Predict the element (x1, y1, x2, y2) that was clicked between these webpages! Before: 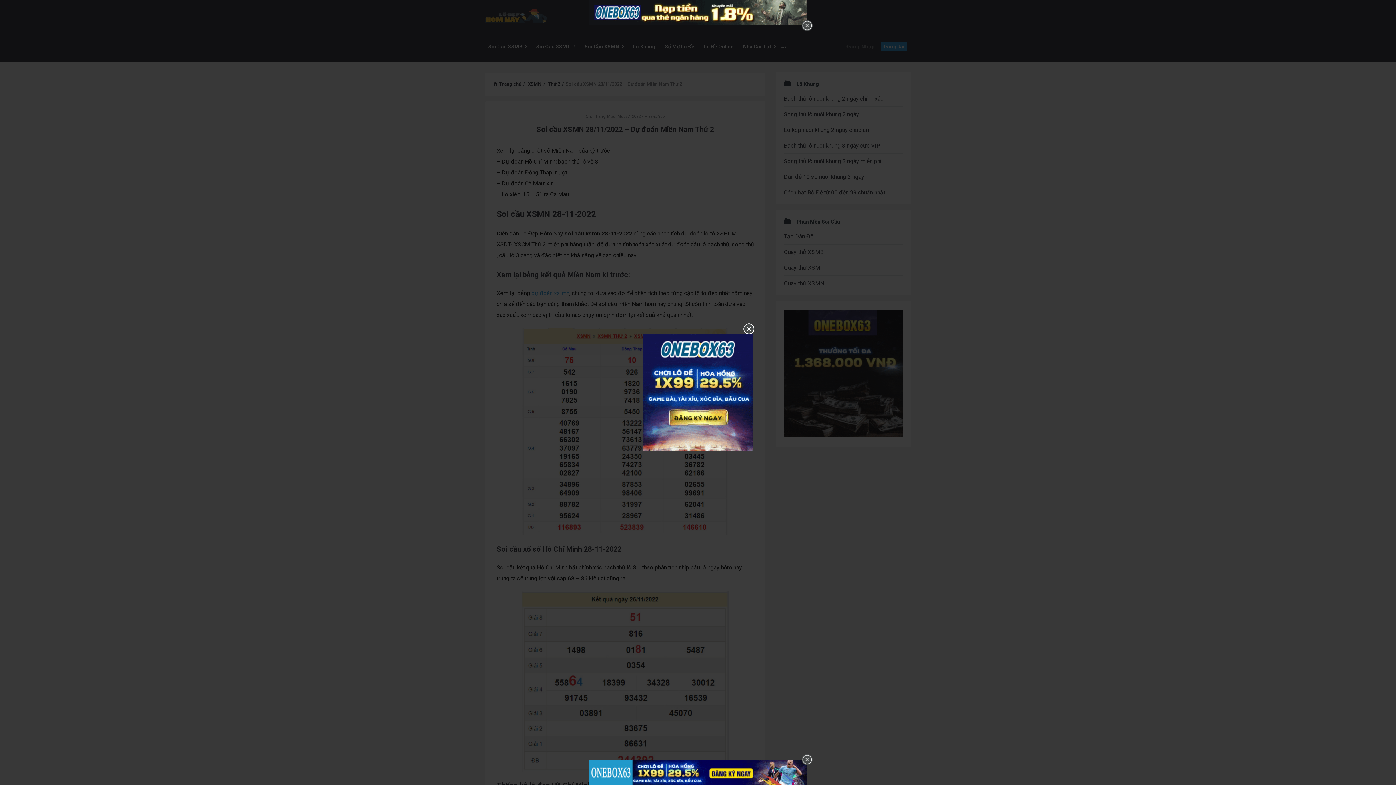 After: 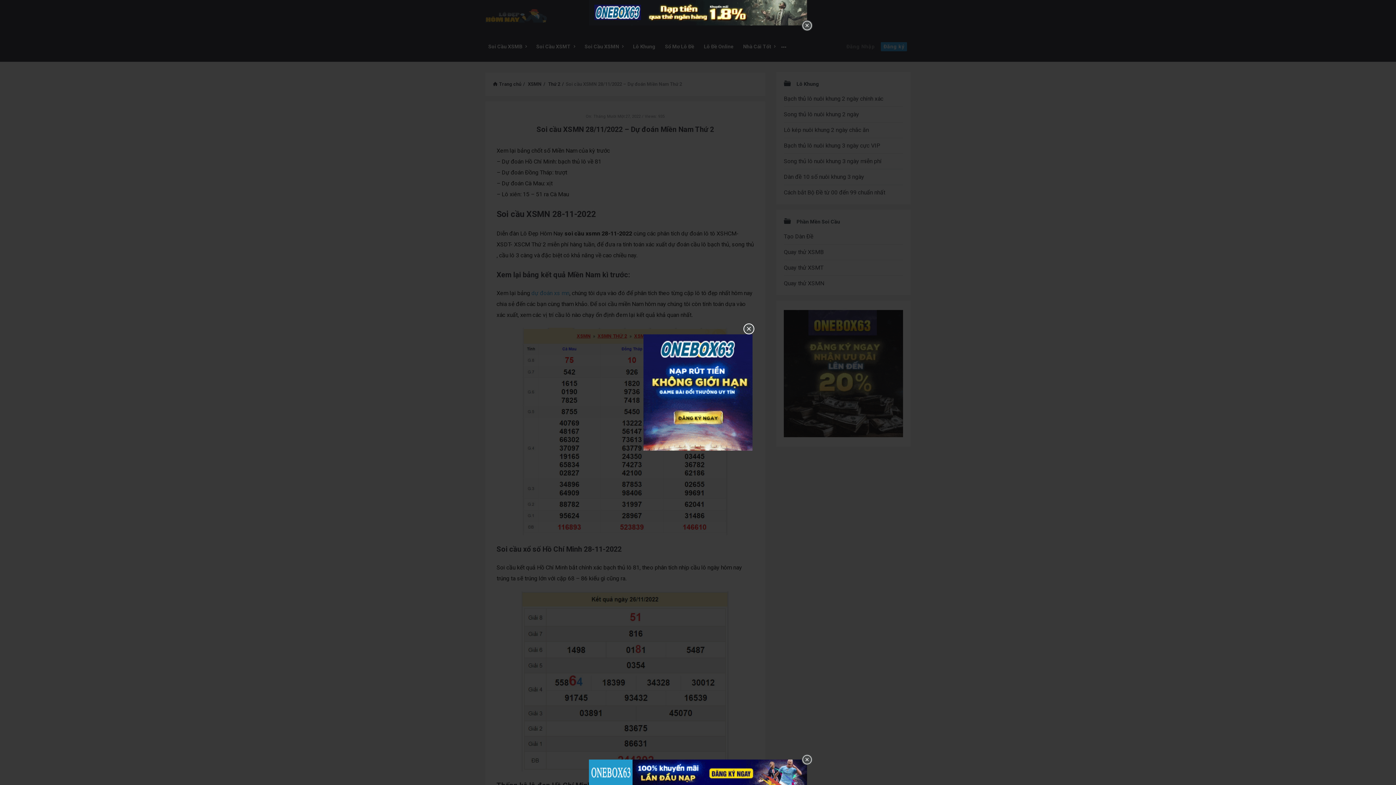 Action: bbox: (589, 0, 807, 25)